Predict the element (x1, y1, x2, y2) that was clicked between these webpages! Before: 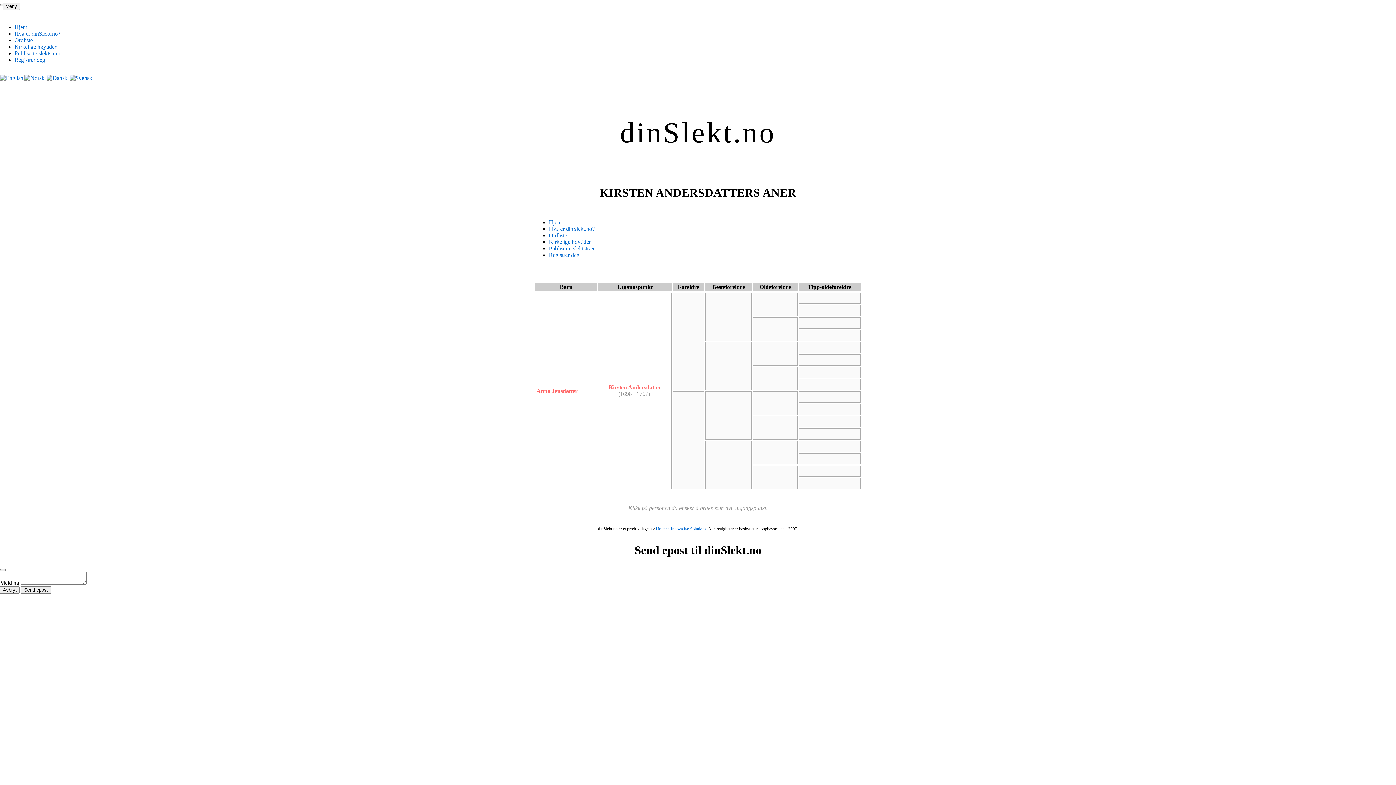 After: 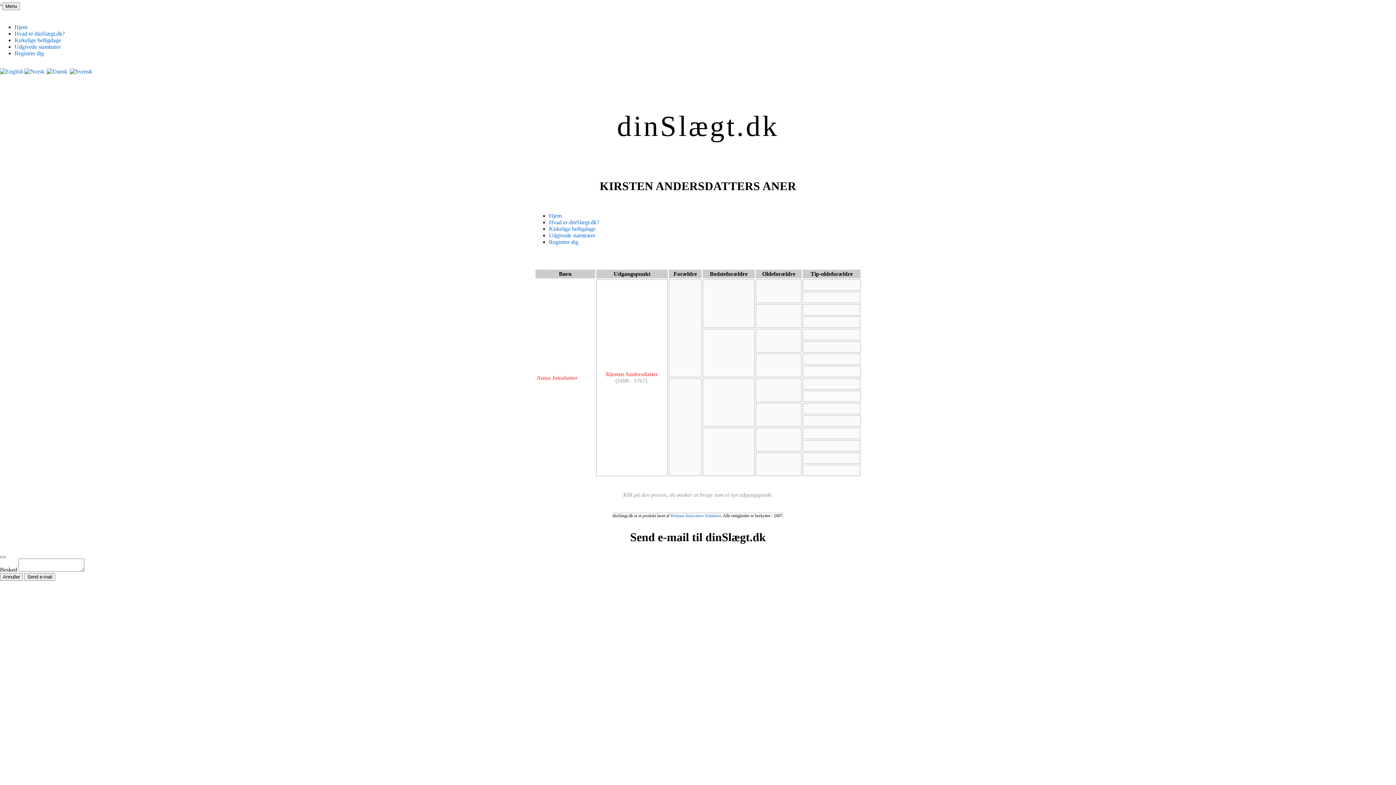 Action: bbox: (46, 74, 68, 81)